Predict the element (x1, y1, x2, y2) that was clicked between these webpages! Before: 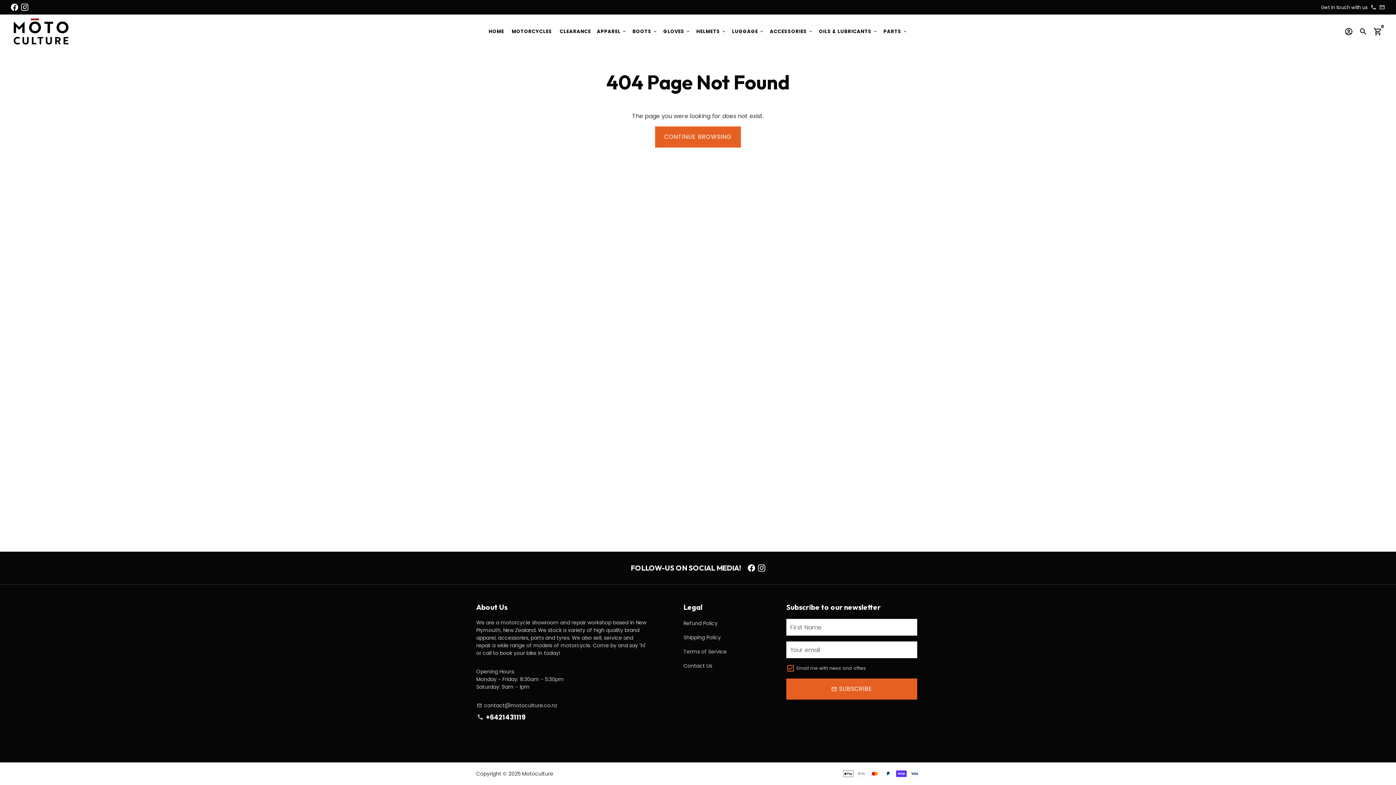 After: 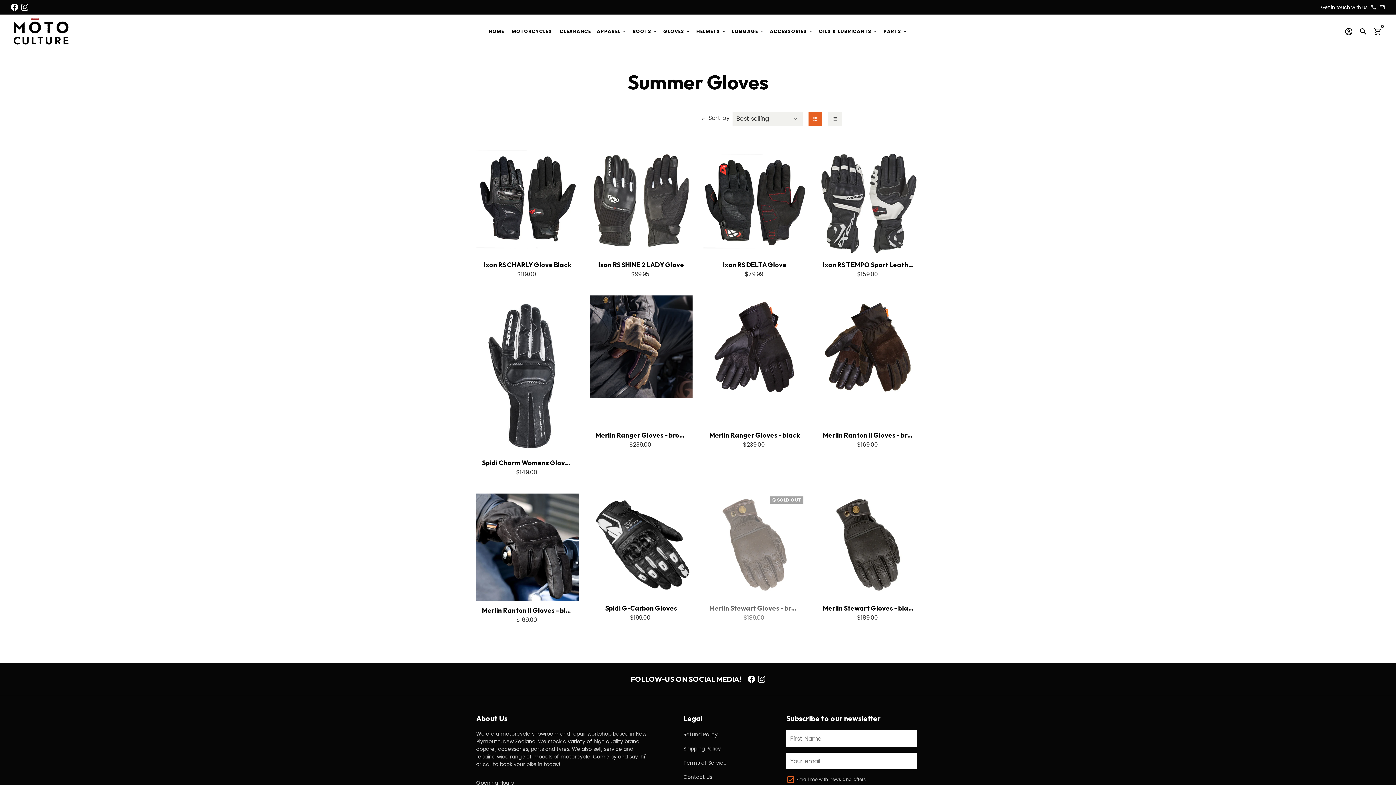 Action: label: GLOVES keyboard_arrow_down bbox: (660, 26, 693, 36)